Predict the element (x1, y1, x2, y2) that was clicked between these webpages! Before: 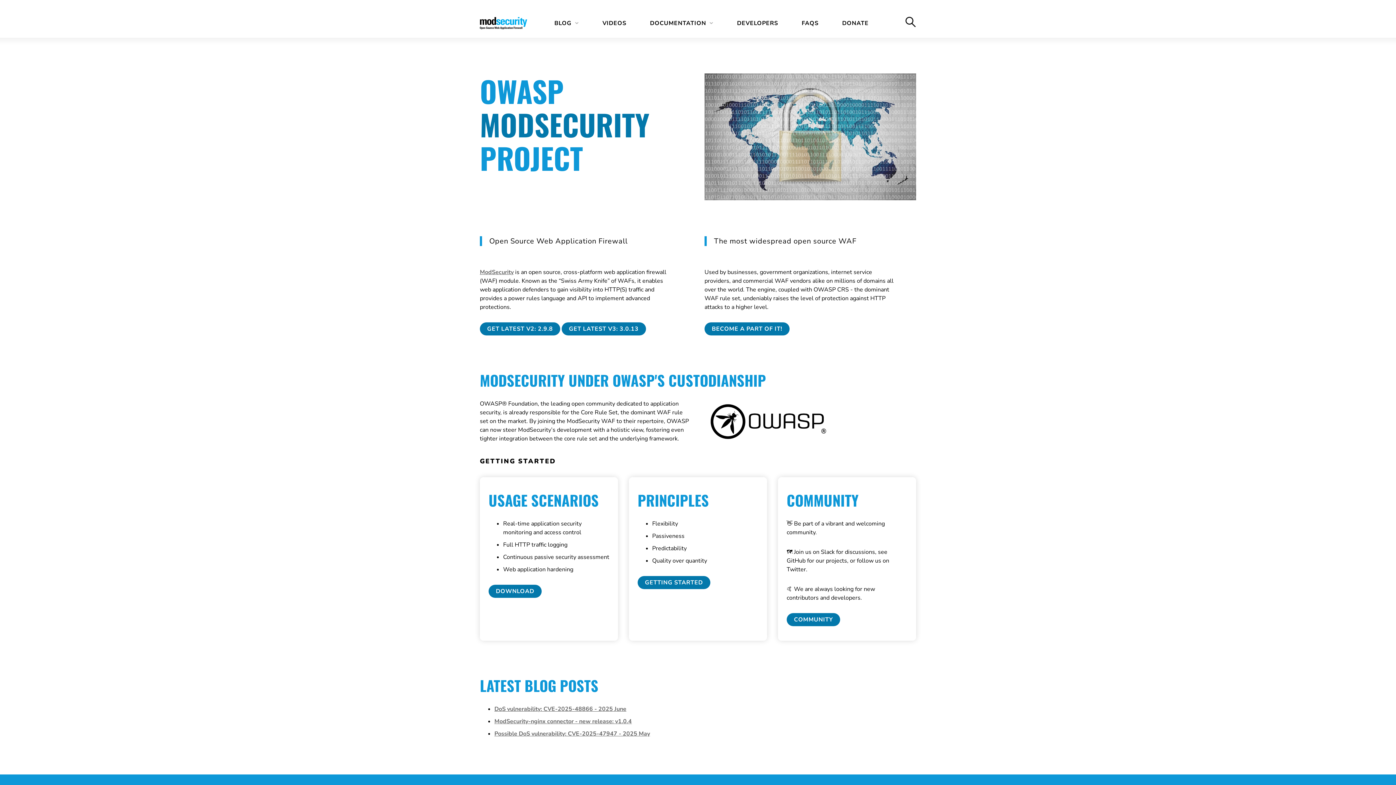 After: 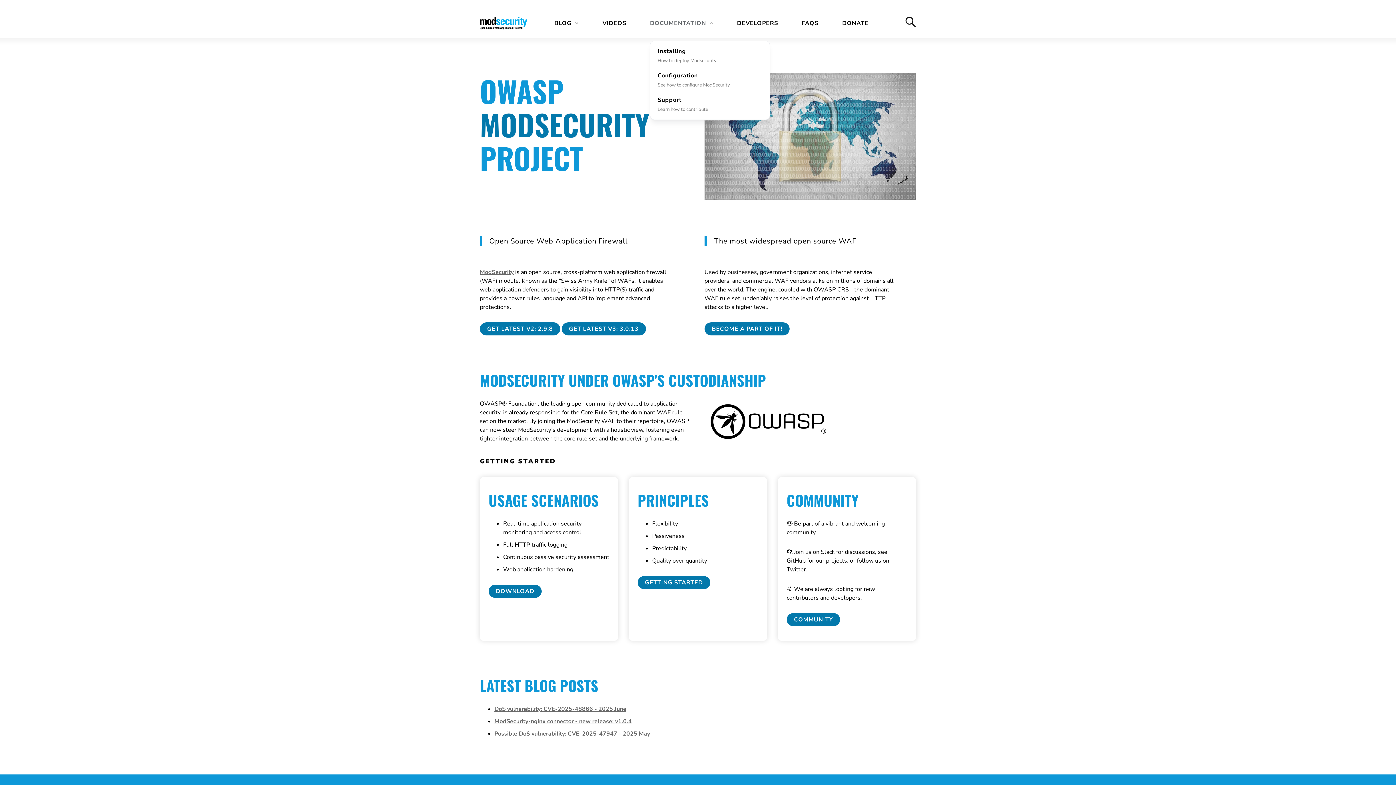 Action: label: DOCUMENTATION bbox: (650, 11, 715, 35)